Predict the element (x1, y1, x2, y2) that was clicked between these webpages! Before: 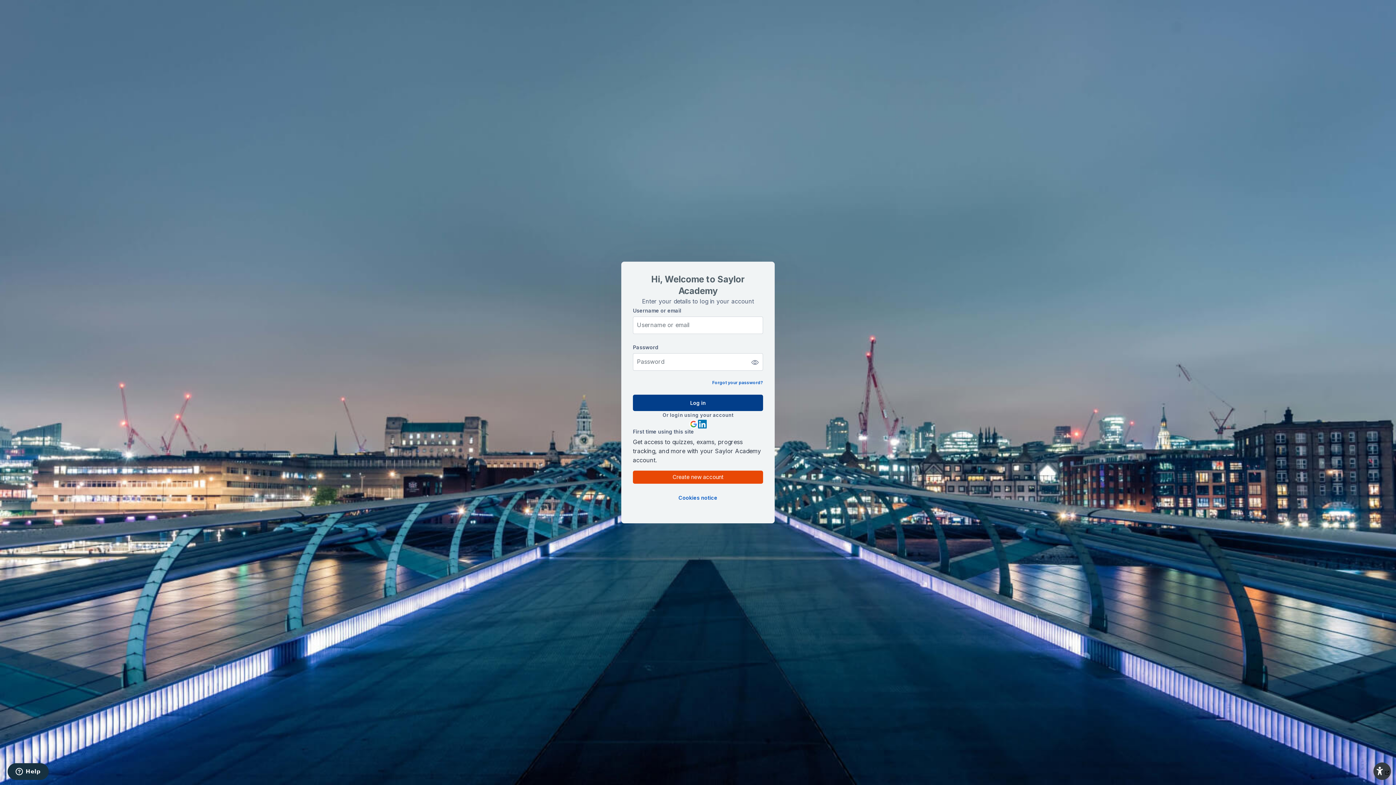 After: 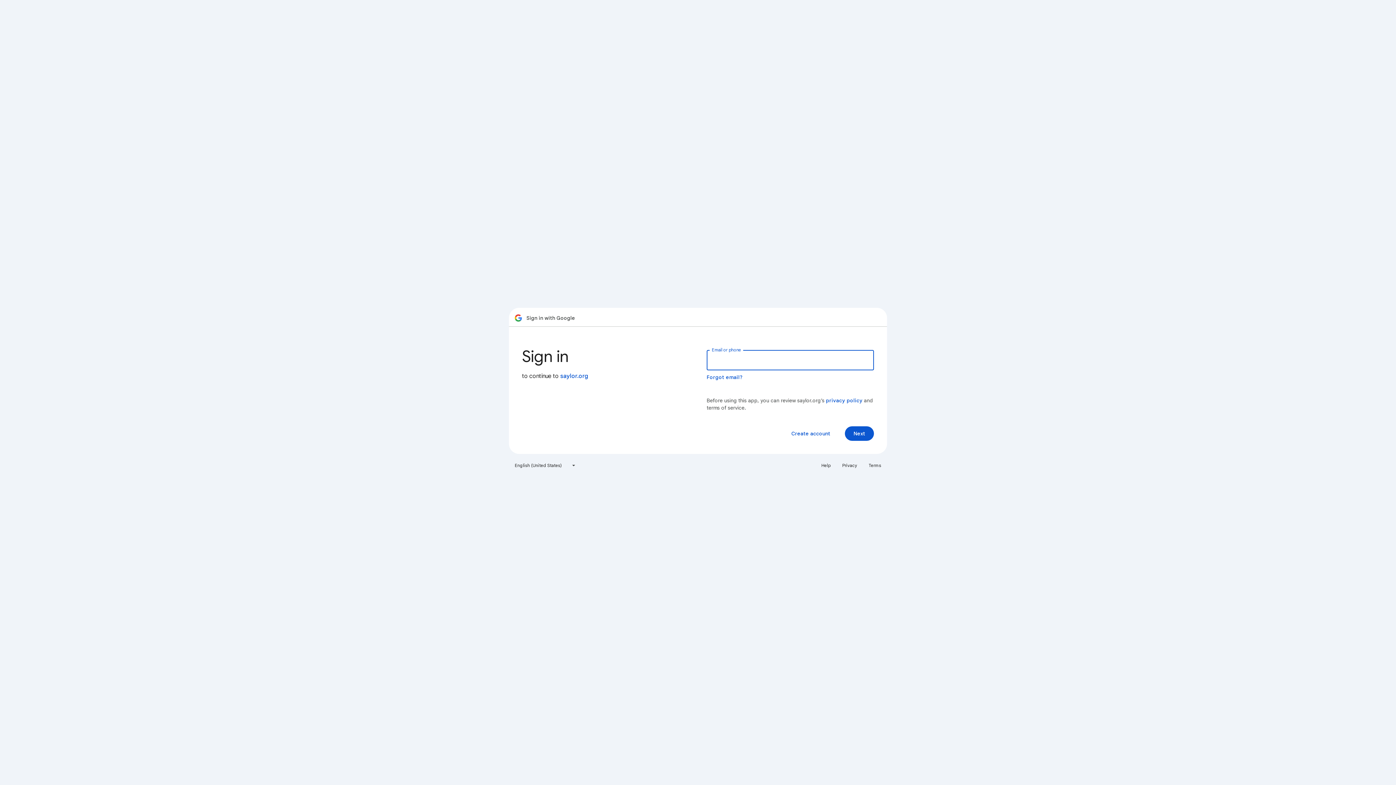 Action: bbox: (689, 419, 698, 428)